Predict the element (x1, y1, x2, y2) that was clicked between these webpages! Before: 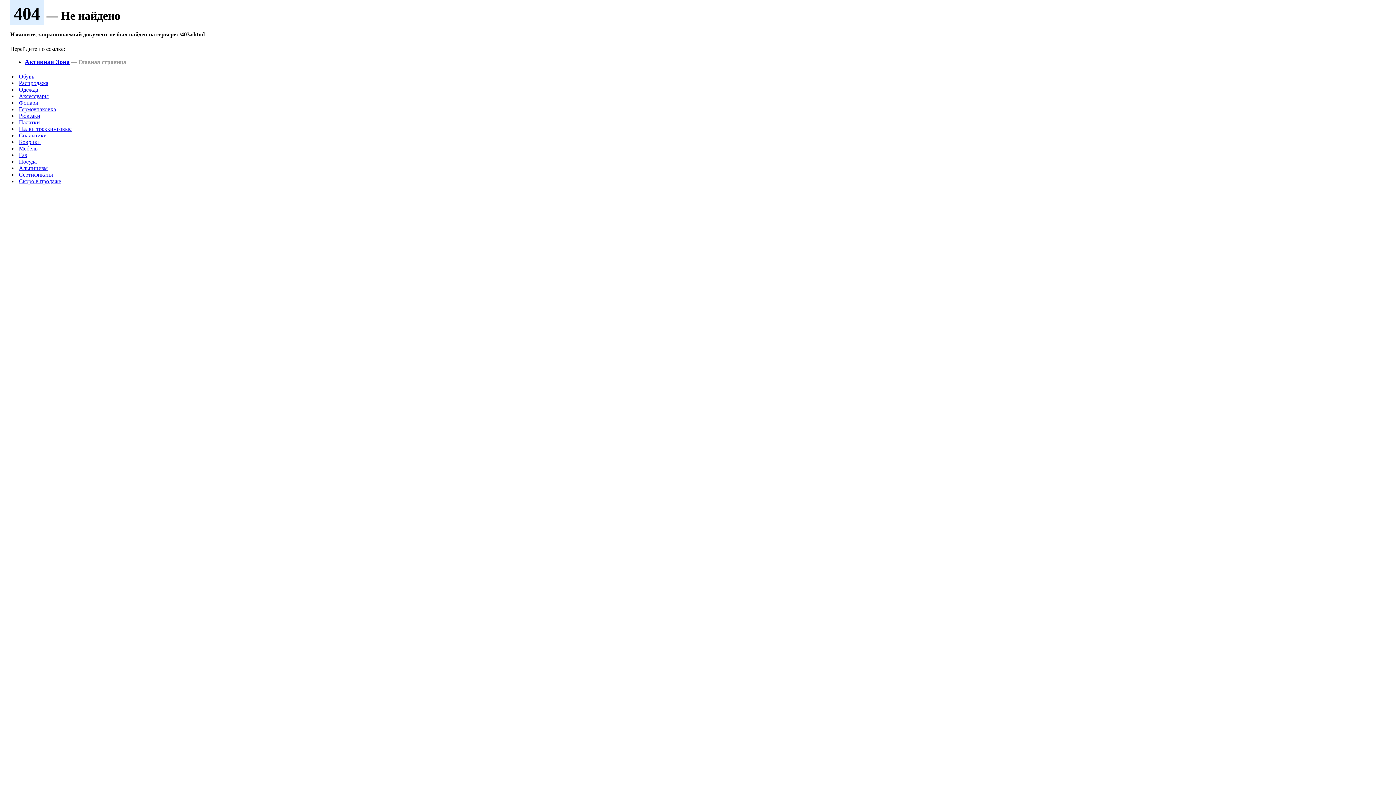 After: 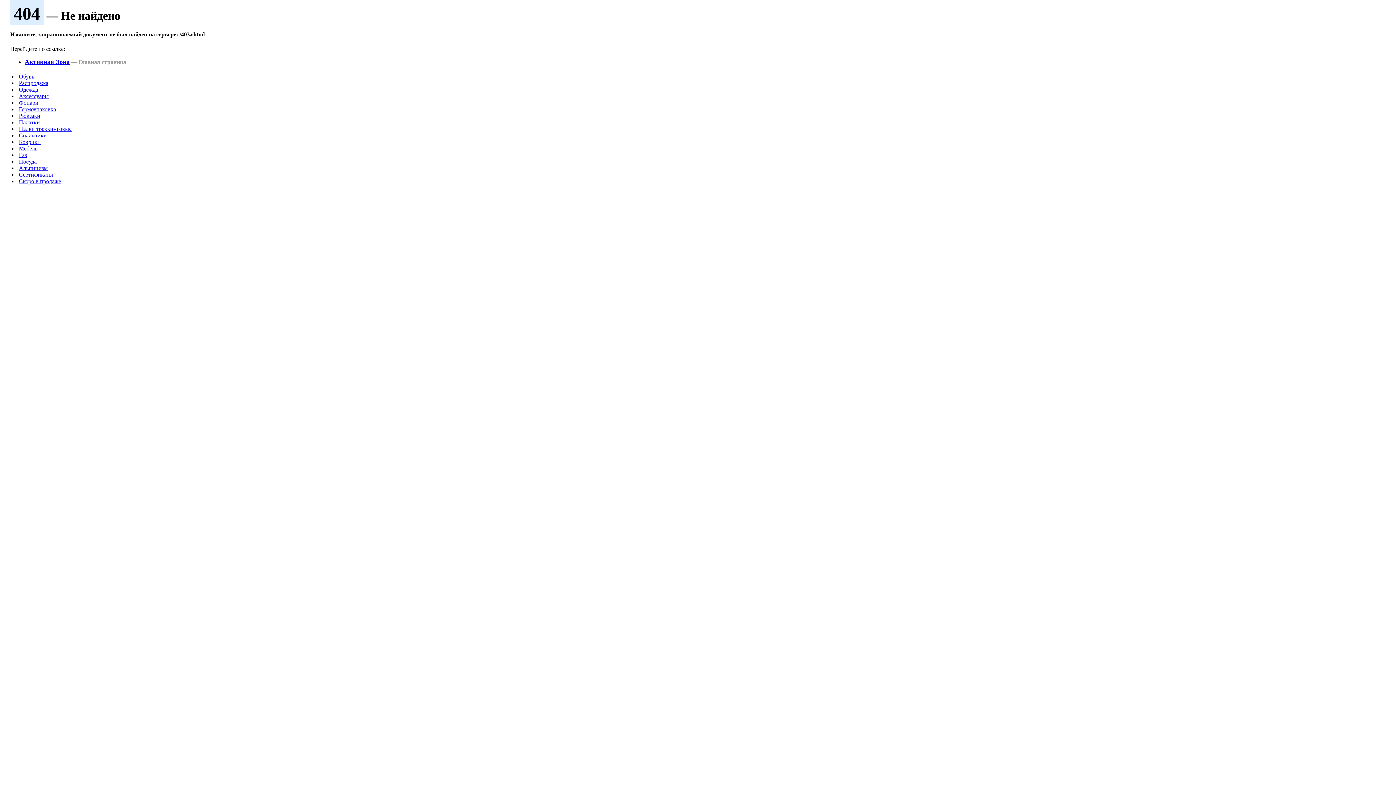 Action: bbox: (18, 178, 61, 184) label: Скоро в продаже